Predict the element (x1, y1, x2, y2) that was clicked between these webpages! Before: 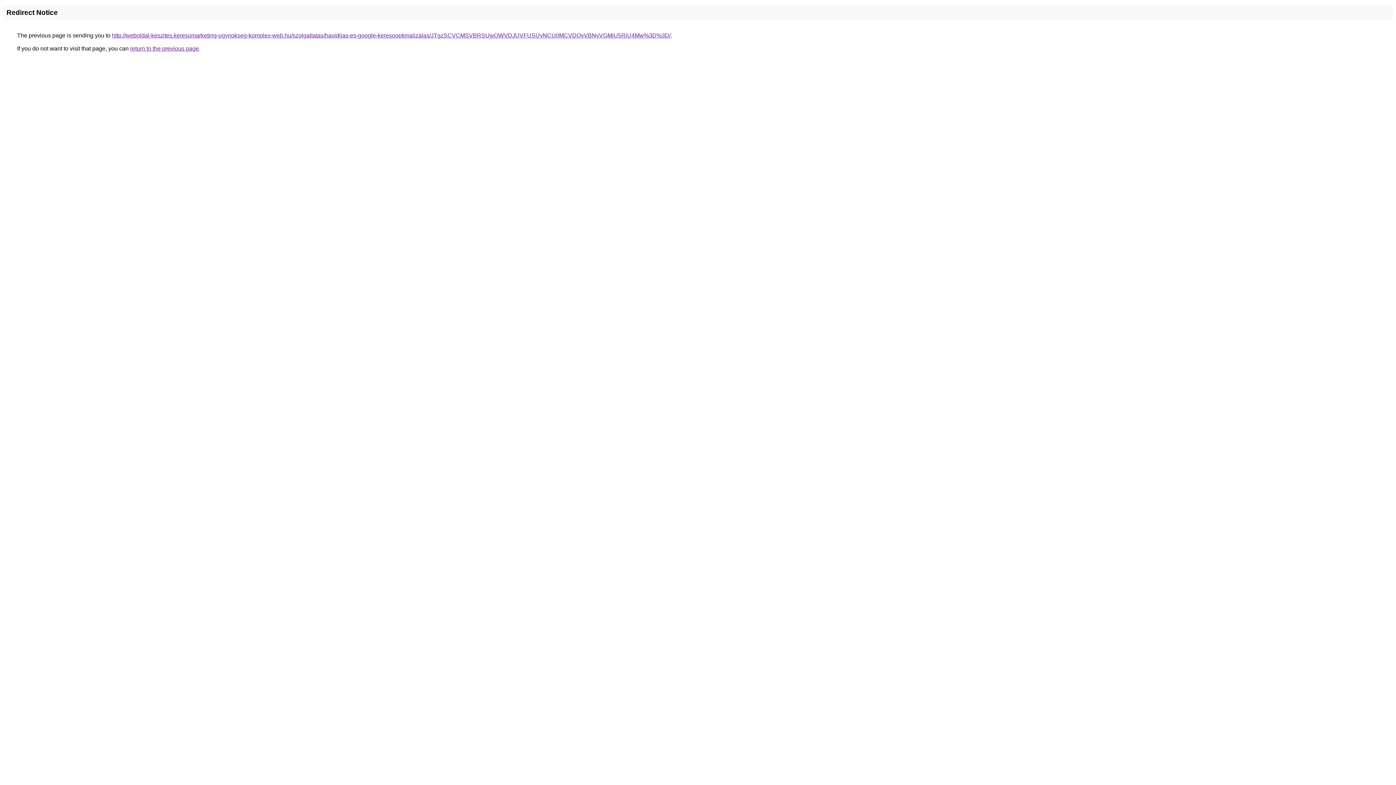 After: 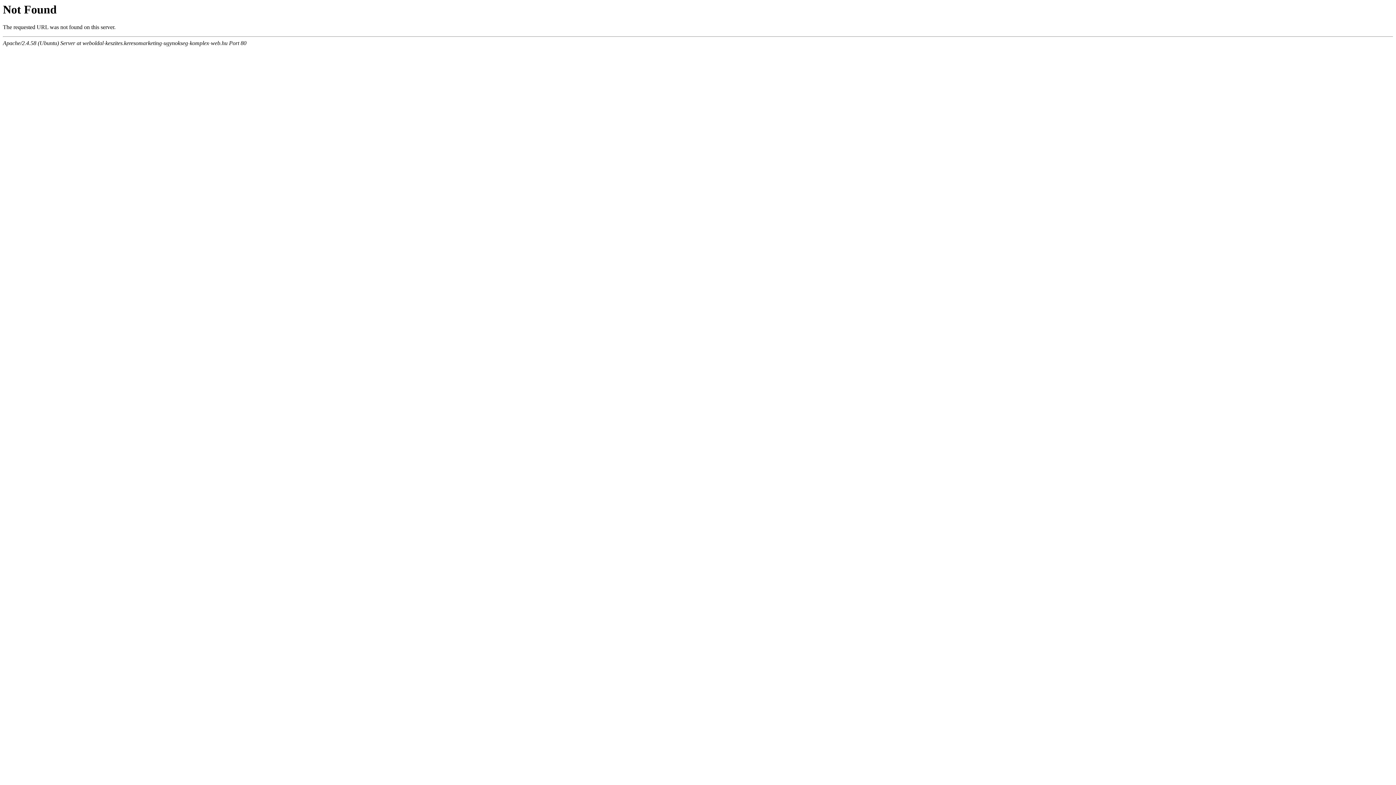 Action: label: http://weboldal-keszites.keresomarketing-ugynokseg-komplex-web.hu/szolgaltatas/havidijas-es-google-keresooptimalizalas/JTgzSCVCMSVBRSUwOWVDJUVFUSUyNCU0MCVDQyVBNyVGMiU5RiU4Mw%3D%3D/ bbox: (112, 32, 670, 38)